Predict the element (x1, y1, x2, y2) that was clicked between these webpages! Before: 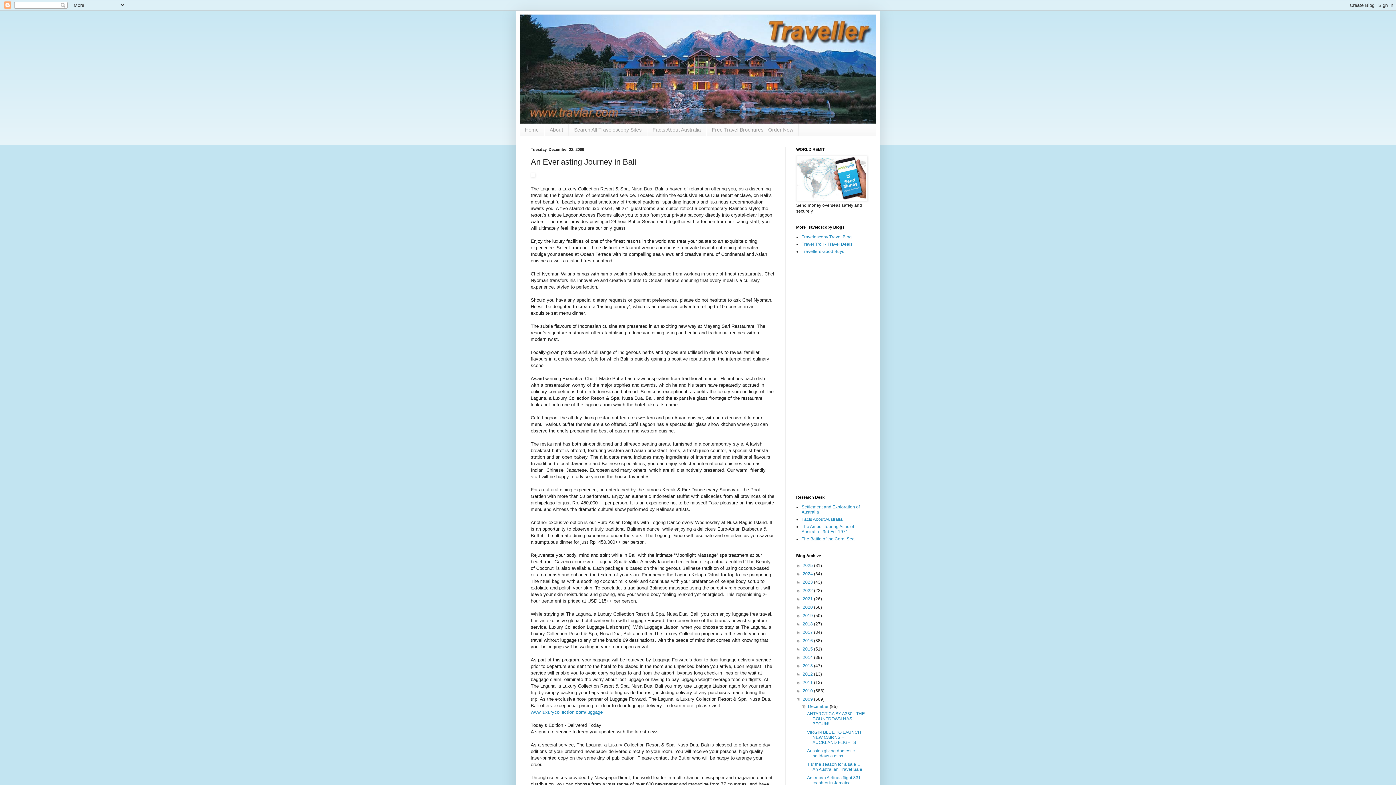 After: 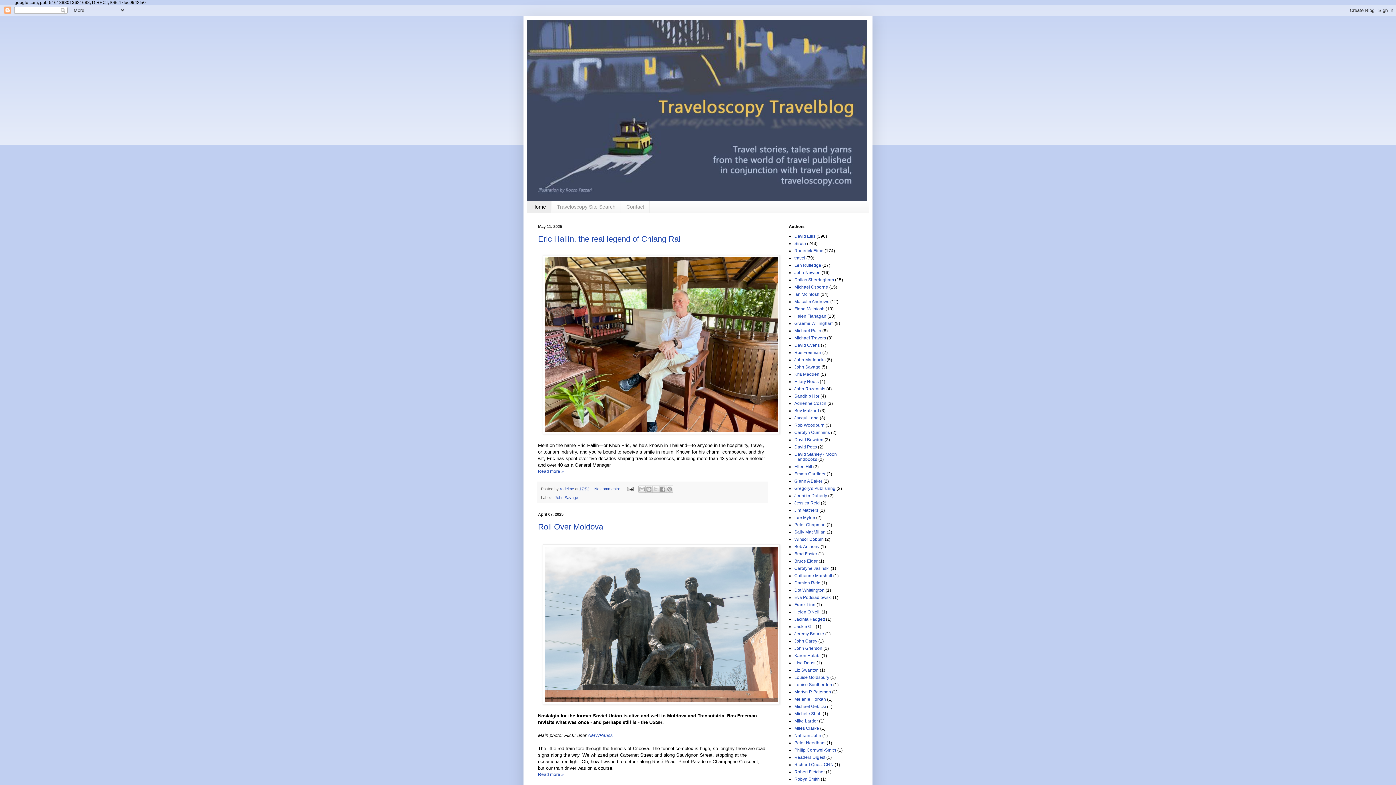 Action: label: Traveloscopy Travel Blog bbox: (801, 234, 852, 239)